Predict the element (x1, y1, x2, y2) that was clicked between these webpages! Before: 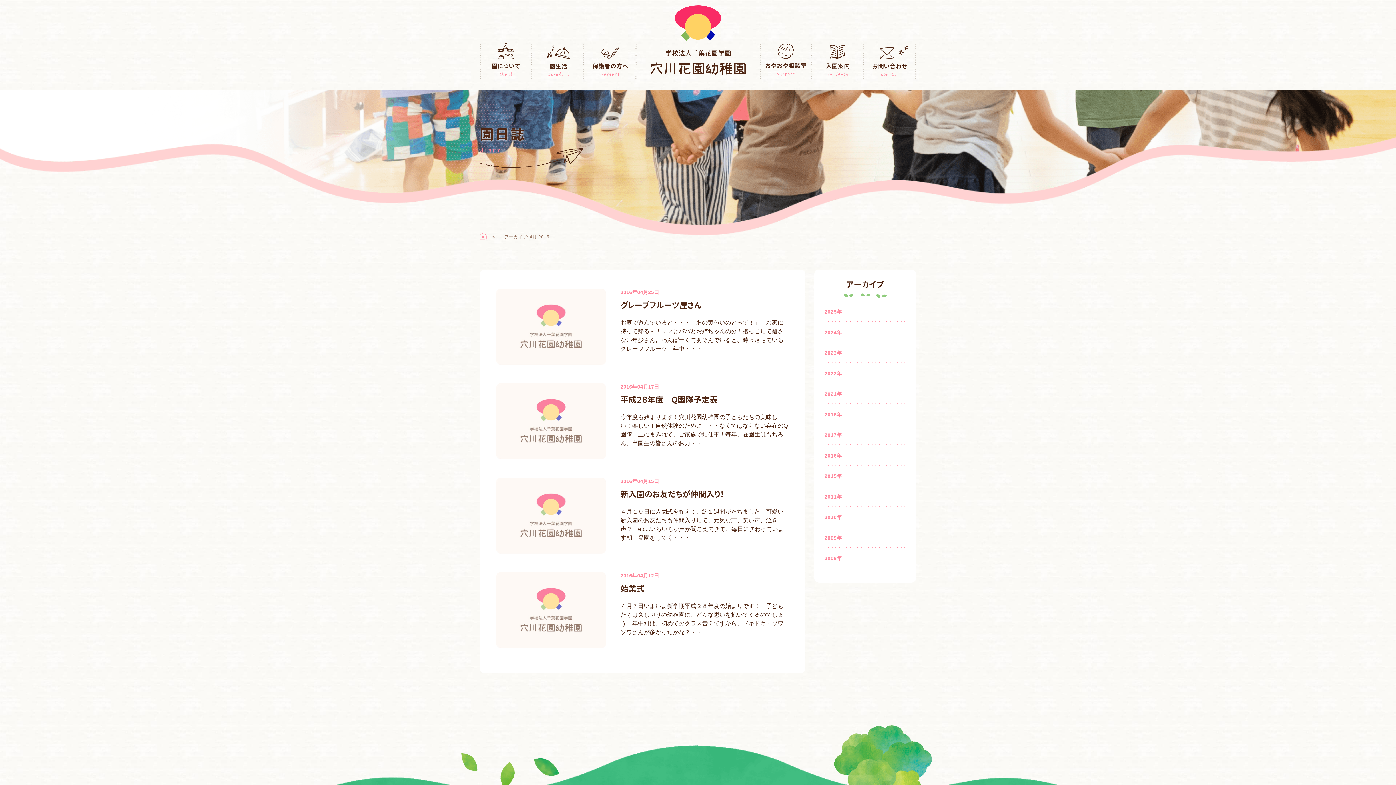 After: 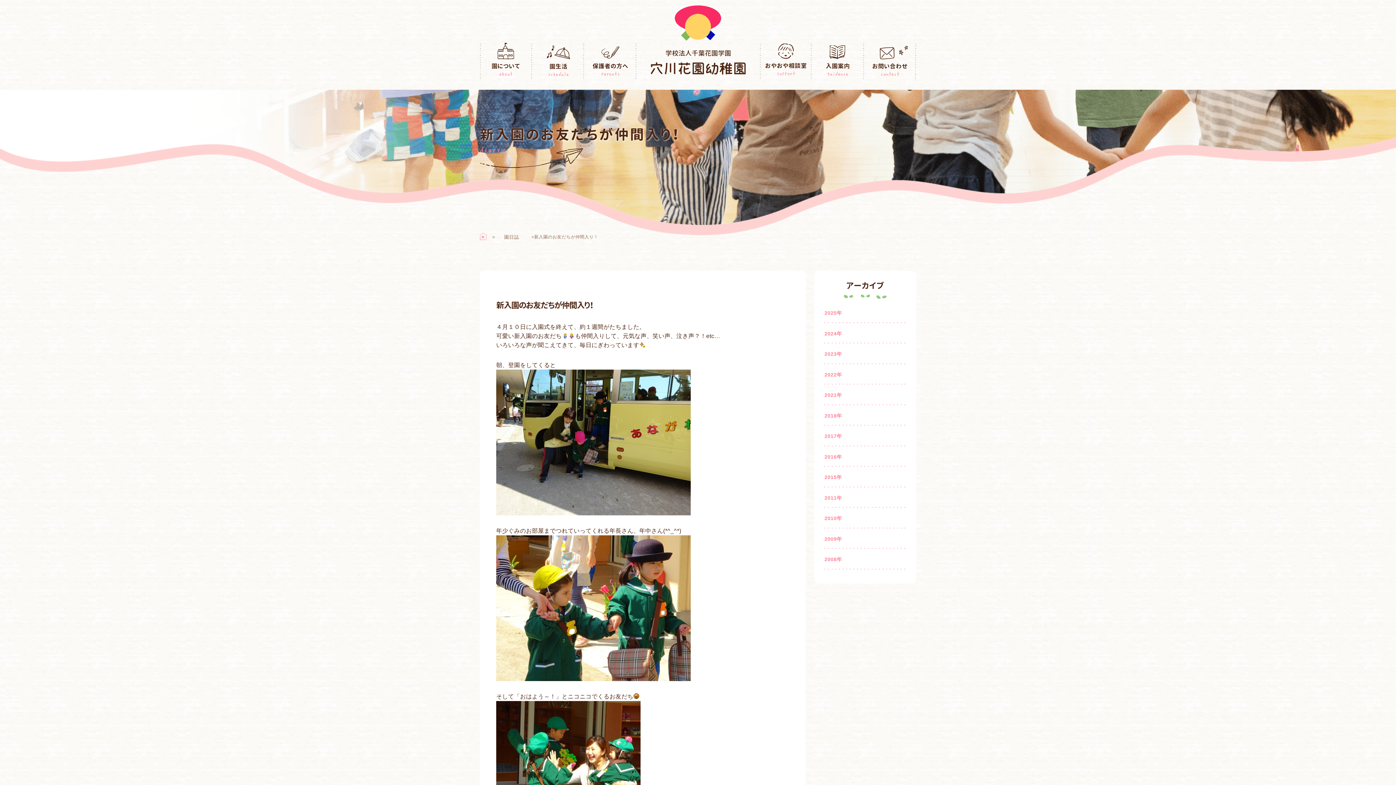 Action: label: 2016年04月15日

新入園のお友だちが仲間入り！

４月１０日に入園式を終えて、約１週間がたちました。可愛い新入園のお友だちも仲間入りして、元気な声、笑い声、泣き声？！etc...いろいろな声が聞こえてきて、毎日にぎわっています朝、登園をしてく・・・ bbox: (496, 477, 789, 554)